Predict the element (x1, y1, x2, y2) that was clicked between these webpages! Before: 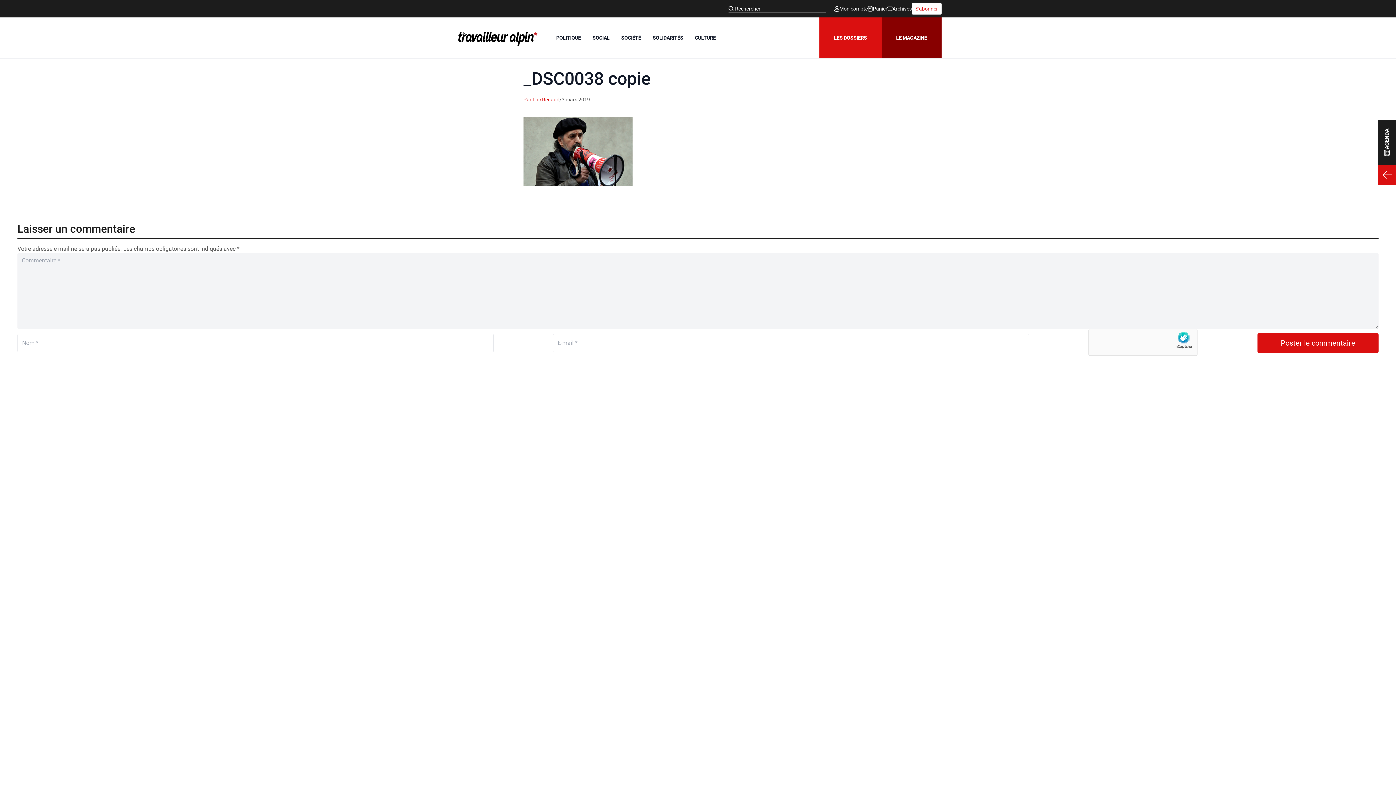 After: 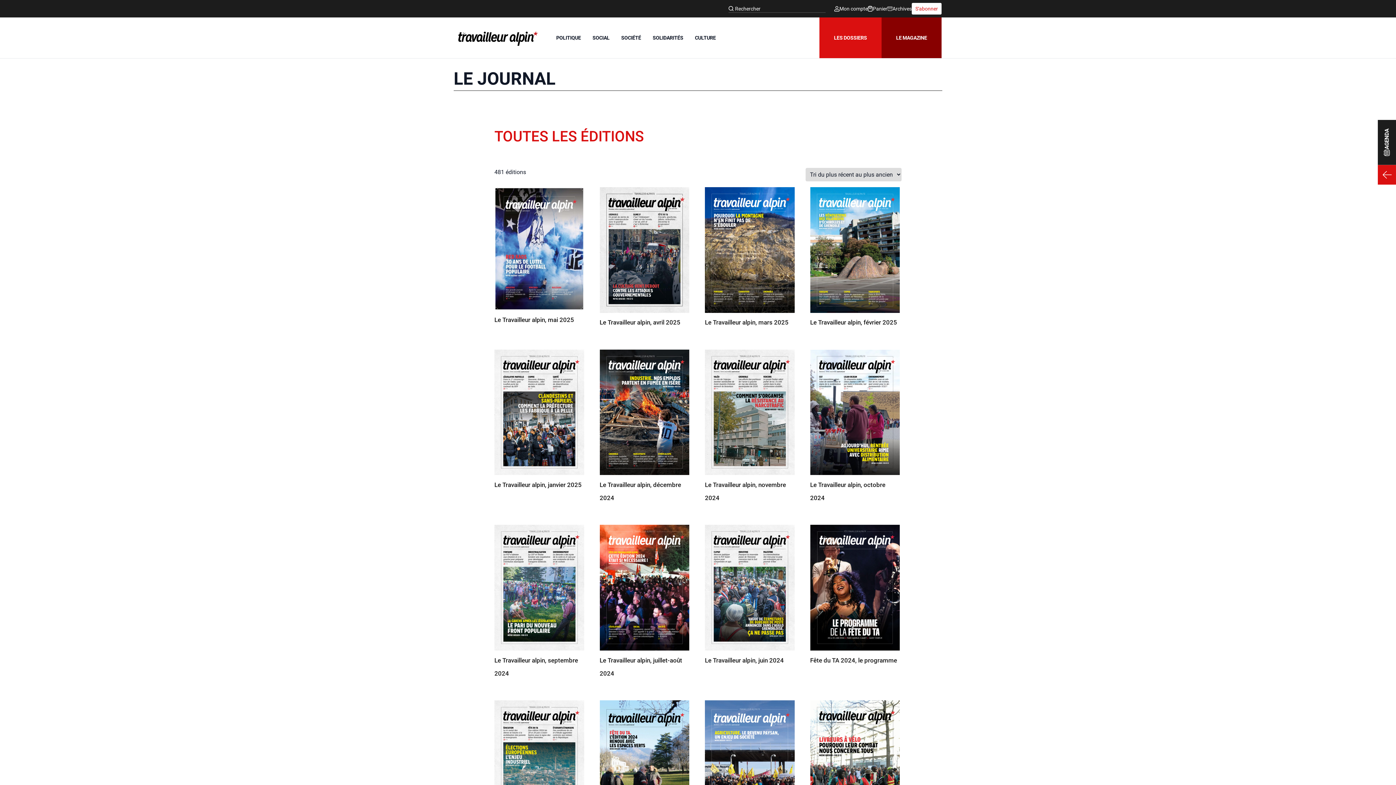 Action: label: Archives bbox: (887, 5, 912, 12)